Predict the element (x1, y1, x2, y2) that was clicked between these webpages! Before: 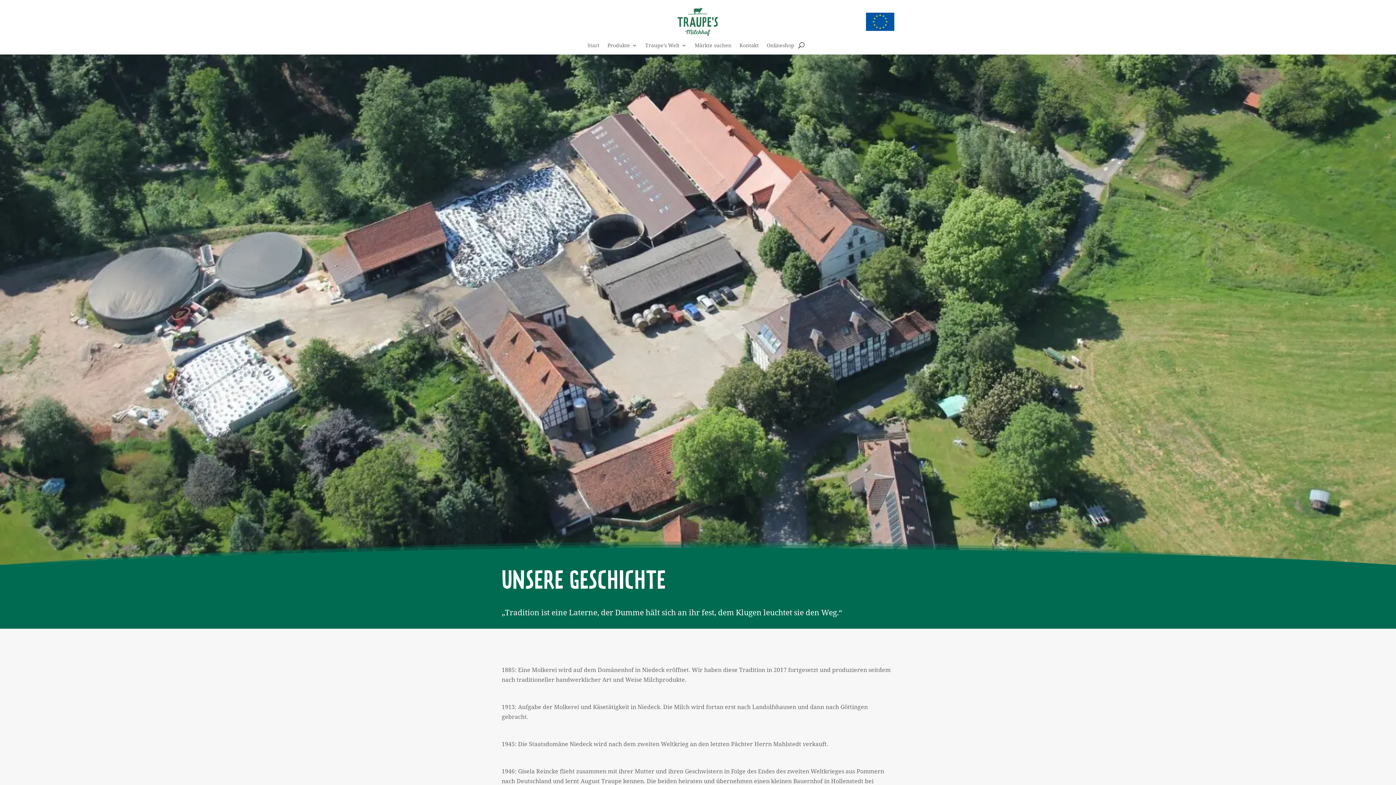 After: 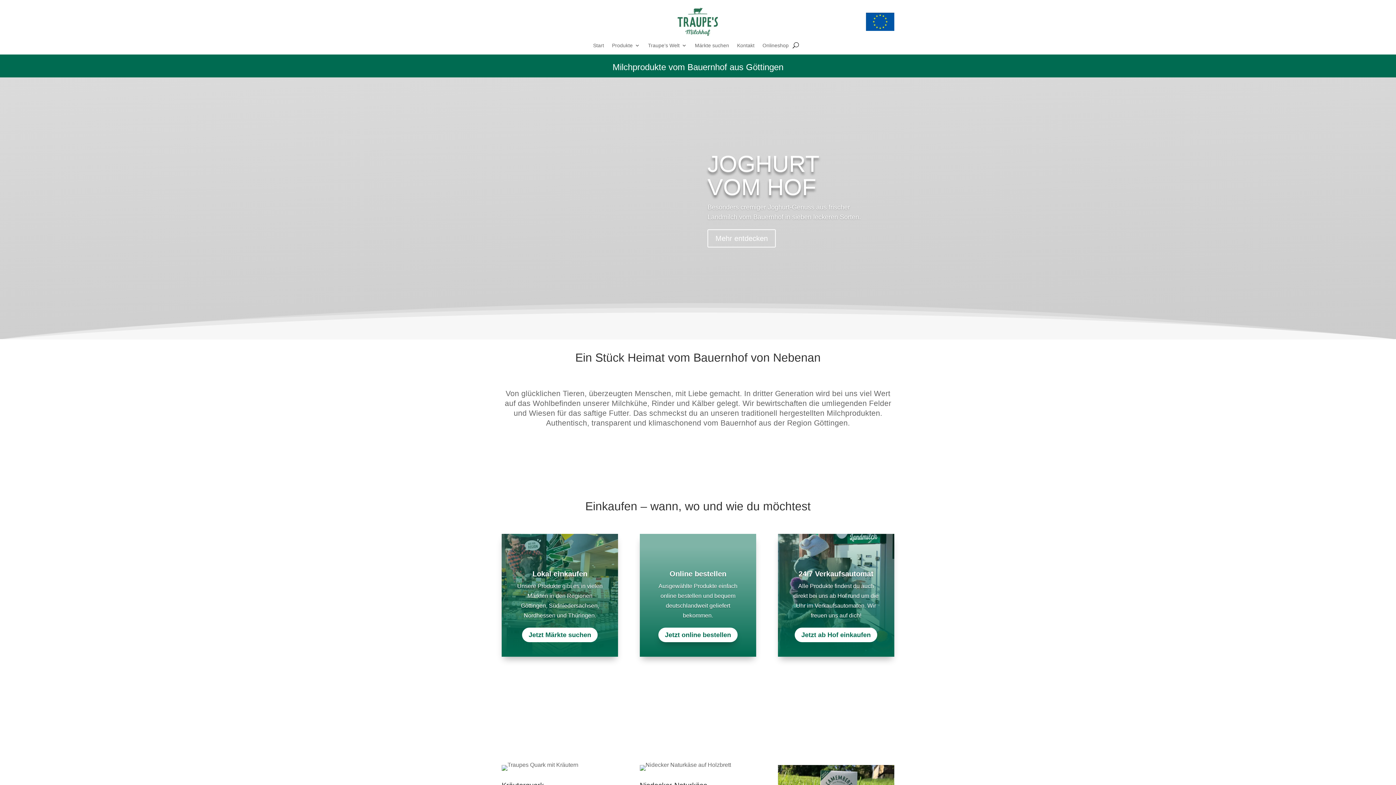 Action: bbox: (672, 33, 724, 41)